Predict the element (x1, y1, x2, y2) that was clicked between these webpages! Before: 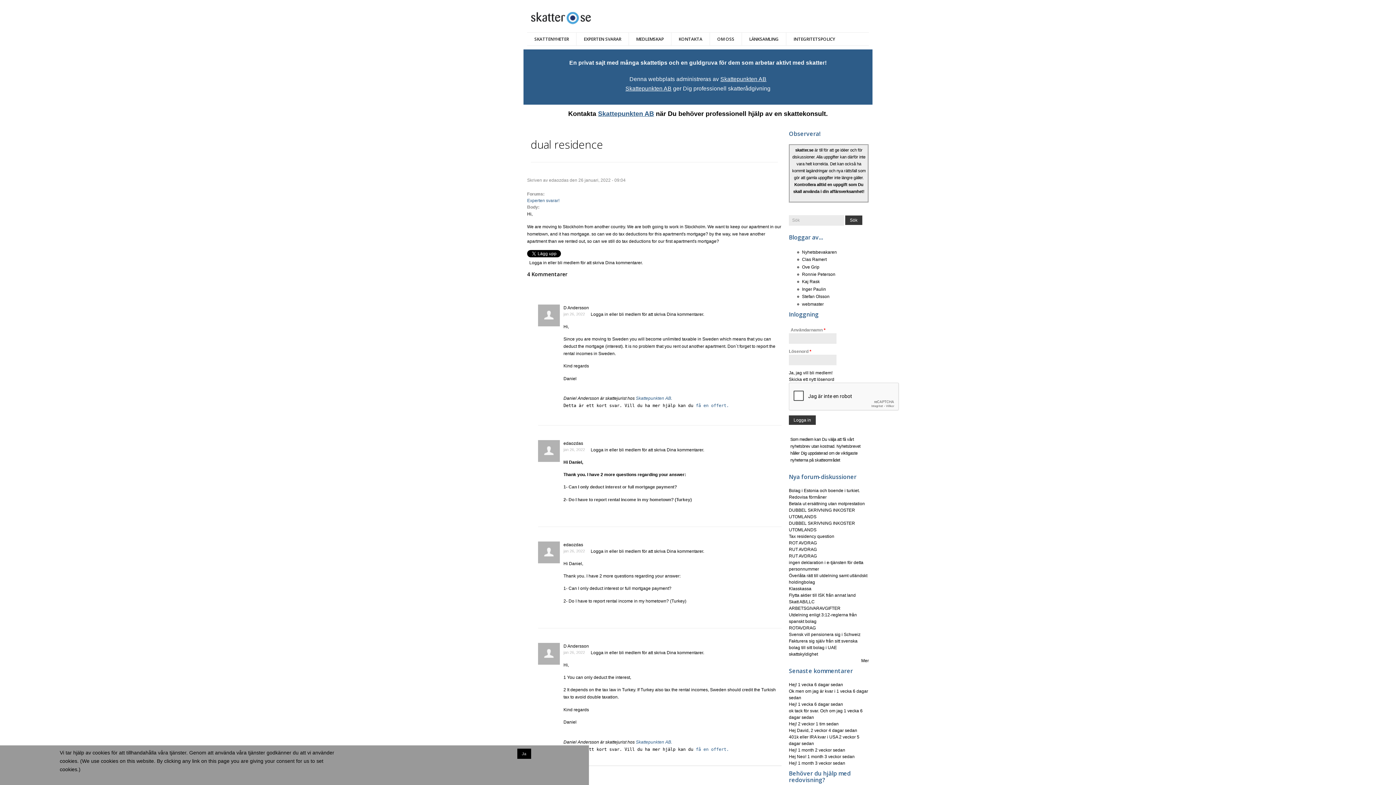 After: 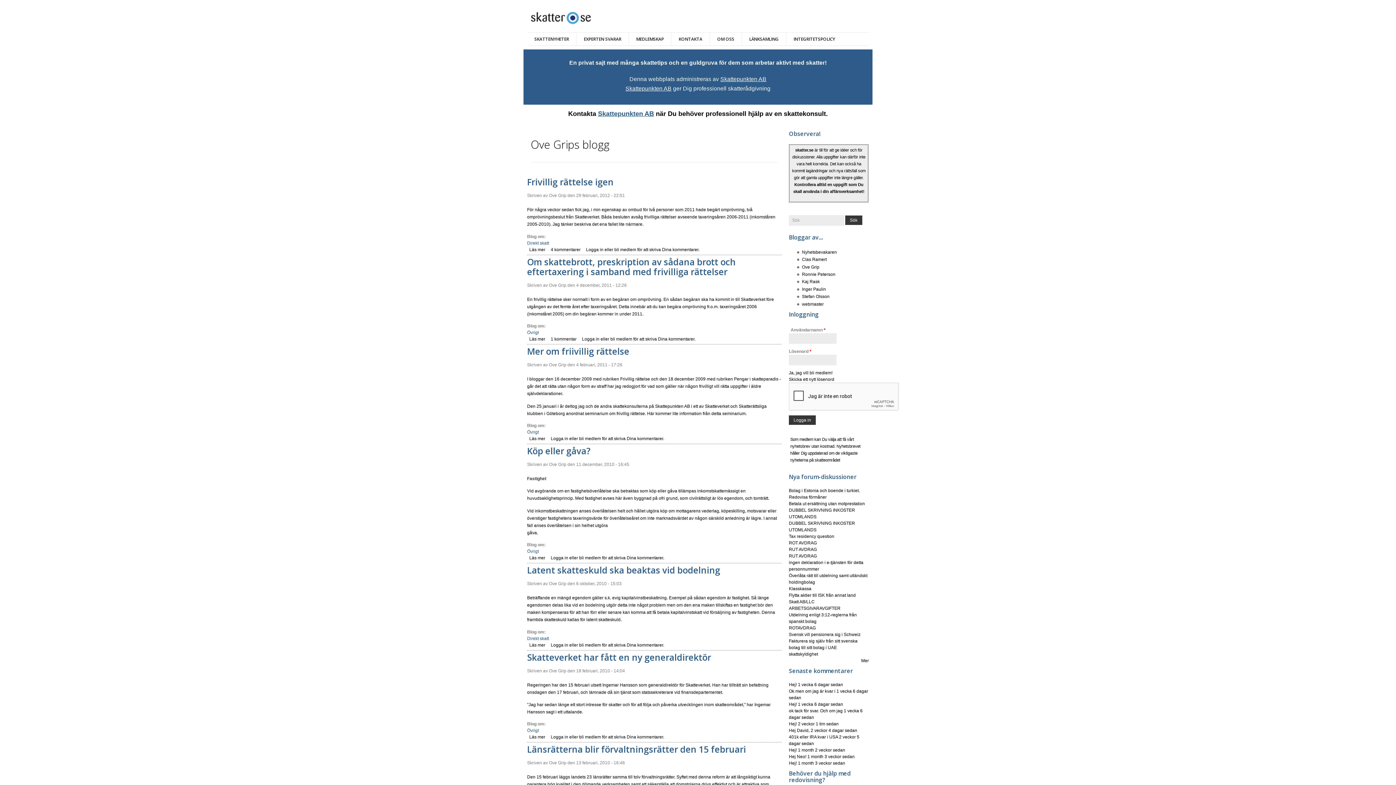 Action: bbox: (802, 264, 819, 269) label: Ove Grip